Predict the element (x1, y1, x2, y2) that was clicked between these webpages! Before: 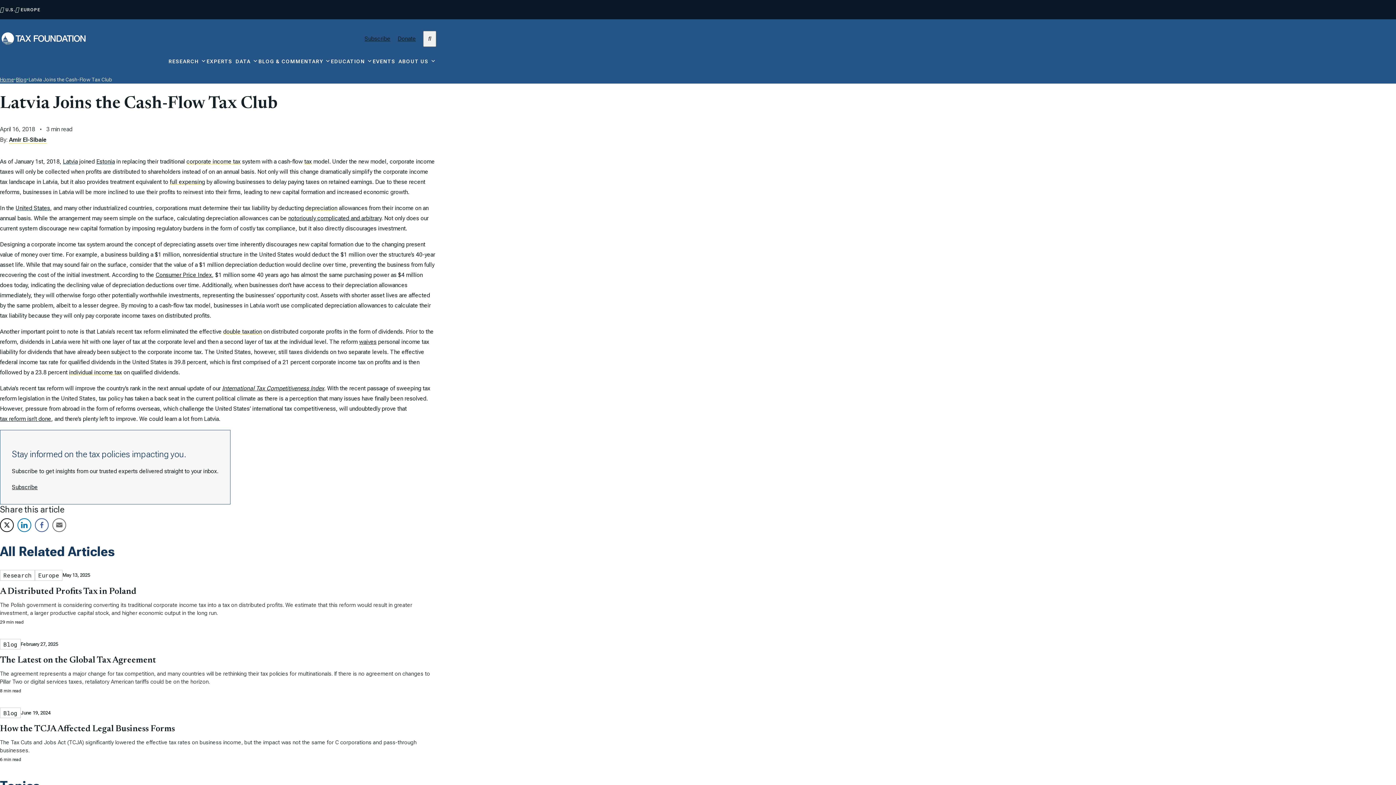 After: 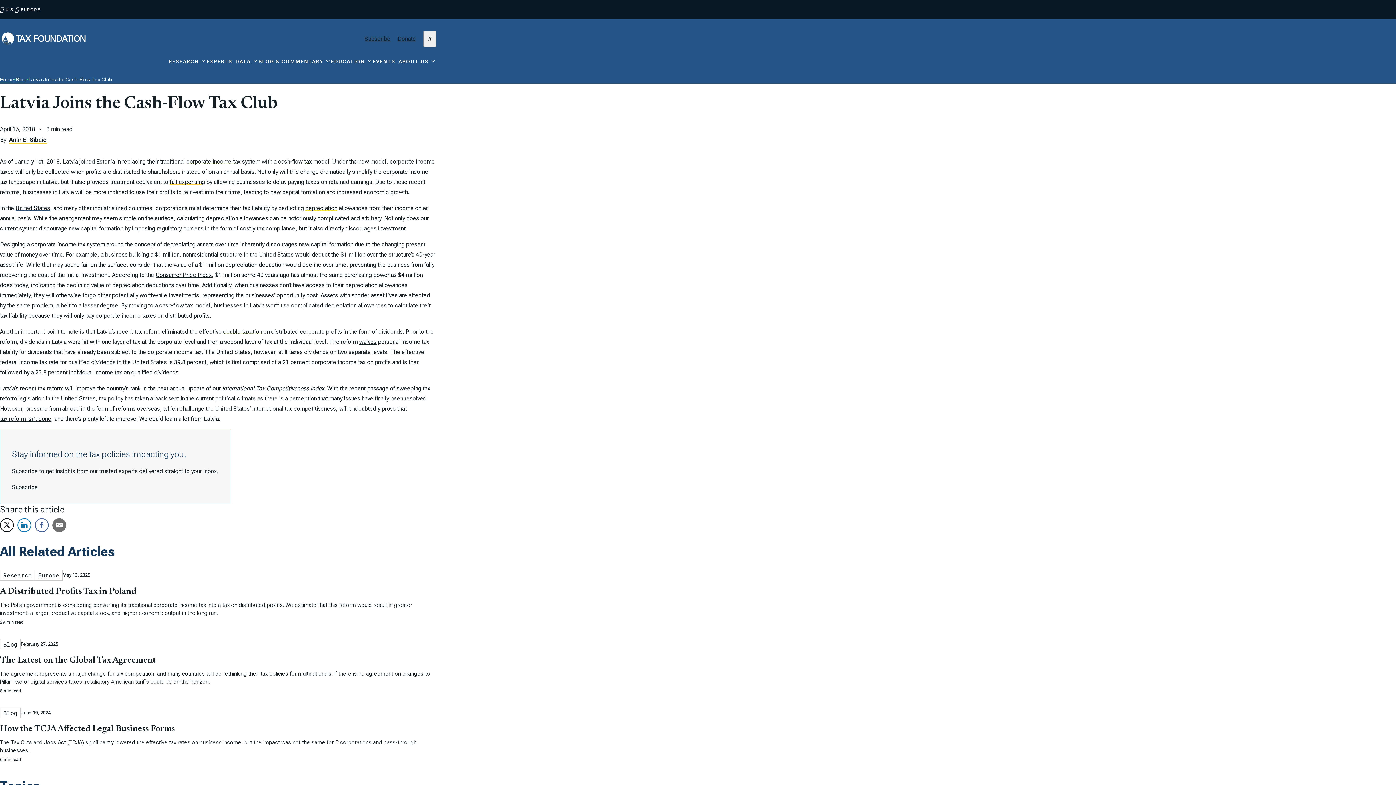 Action: label: Share through Email bbox: (52, 518, 66, 532)